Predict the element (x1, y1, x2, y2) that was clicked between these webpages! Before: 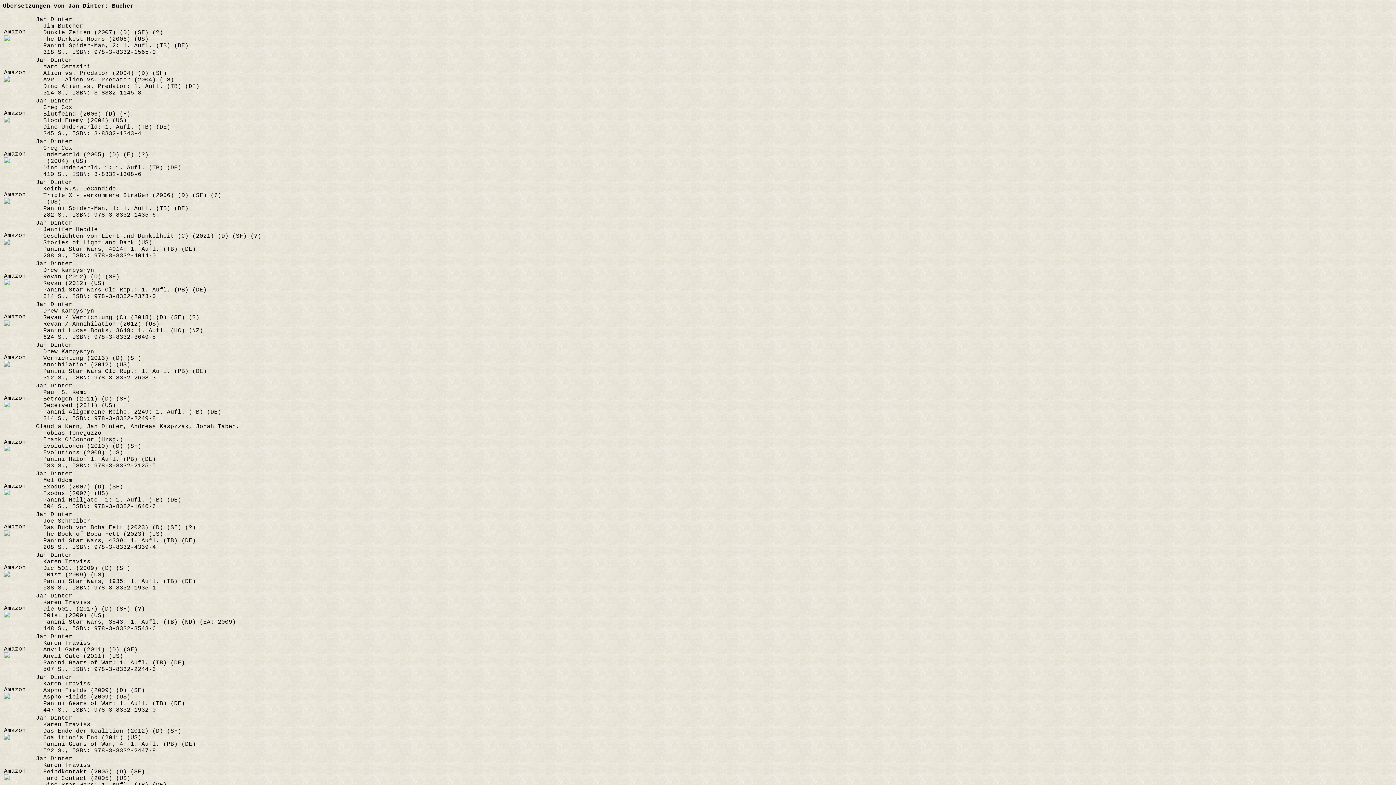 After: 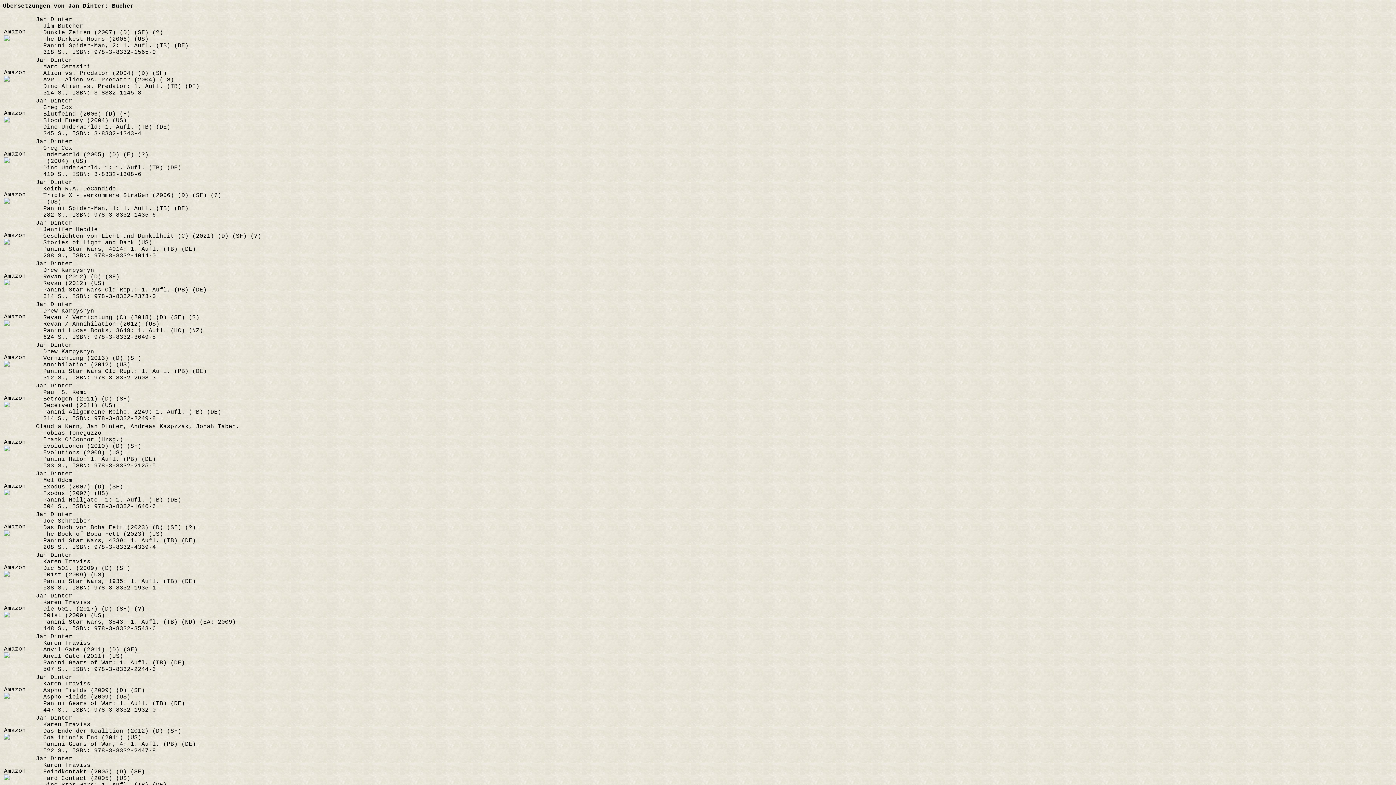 Action: bbox: (4, 694, 9, 701)